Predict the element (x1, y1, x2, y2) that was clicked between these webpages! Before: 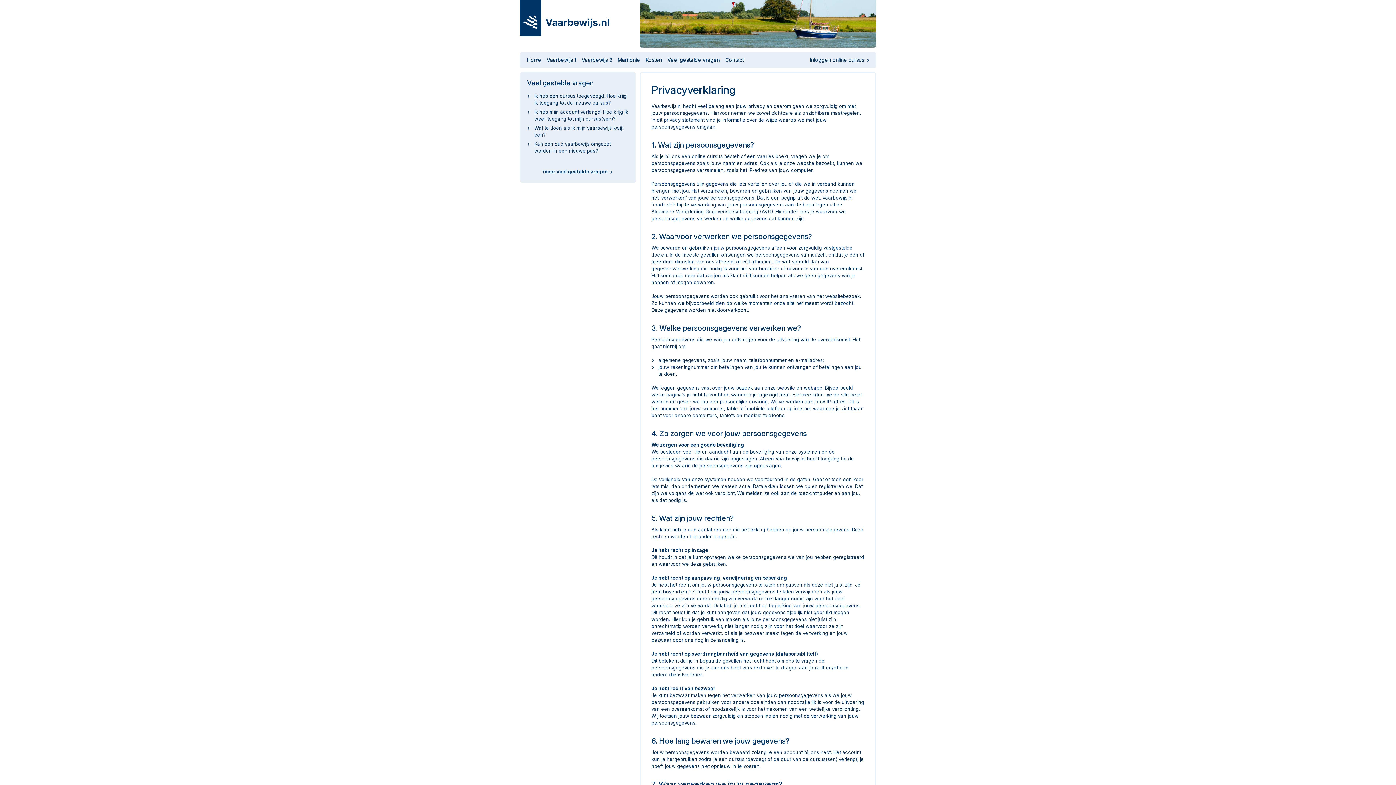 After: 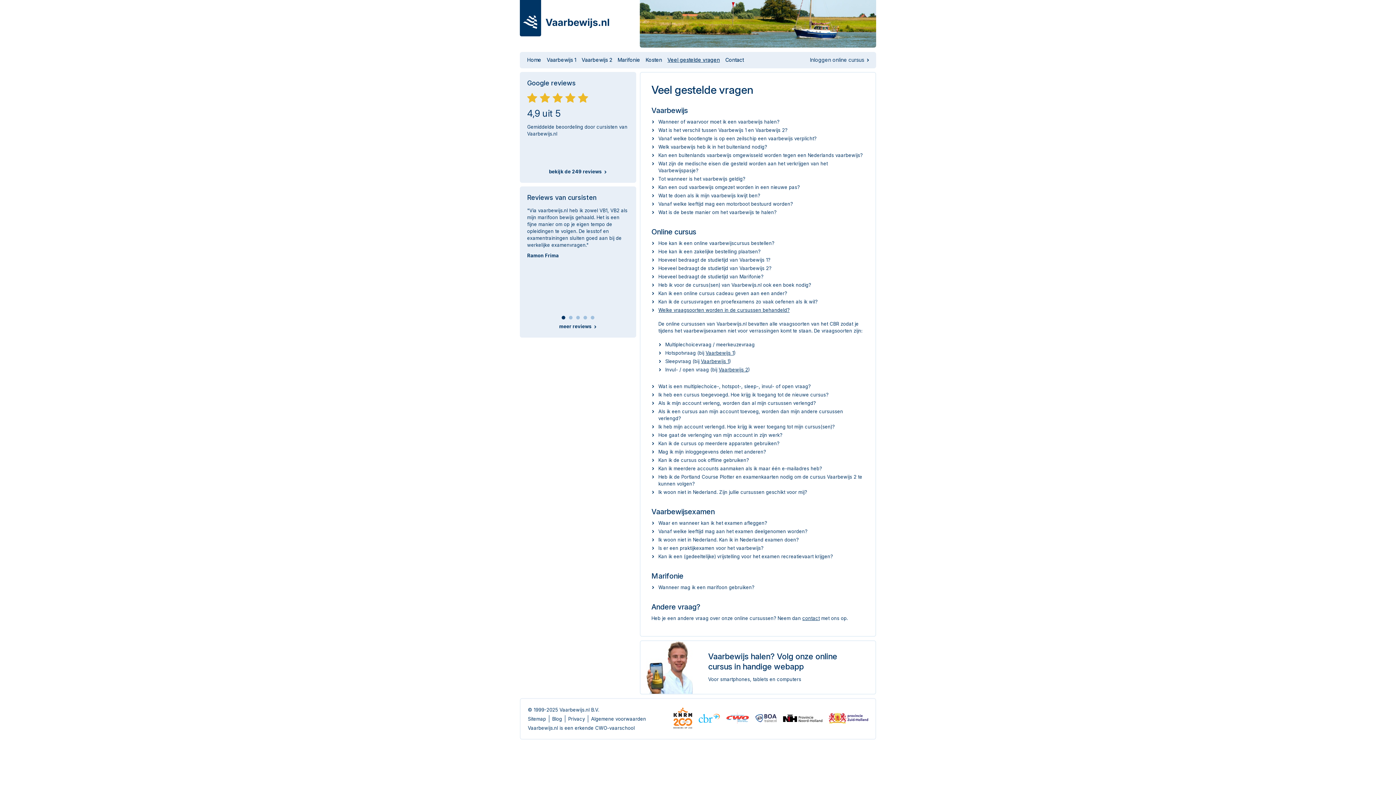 Action: bbox: (527, 108, 629, 124) label: Ik heb mijn account verlengd. Hoe krijg ik weer toegang tot mijn cursus(sen)?